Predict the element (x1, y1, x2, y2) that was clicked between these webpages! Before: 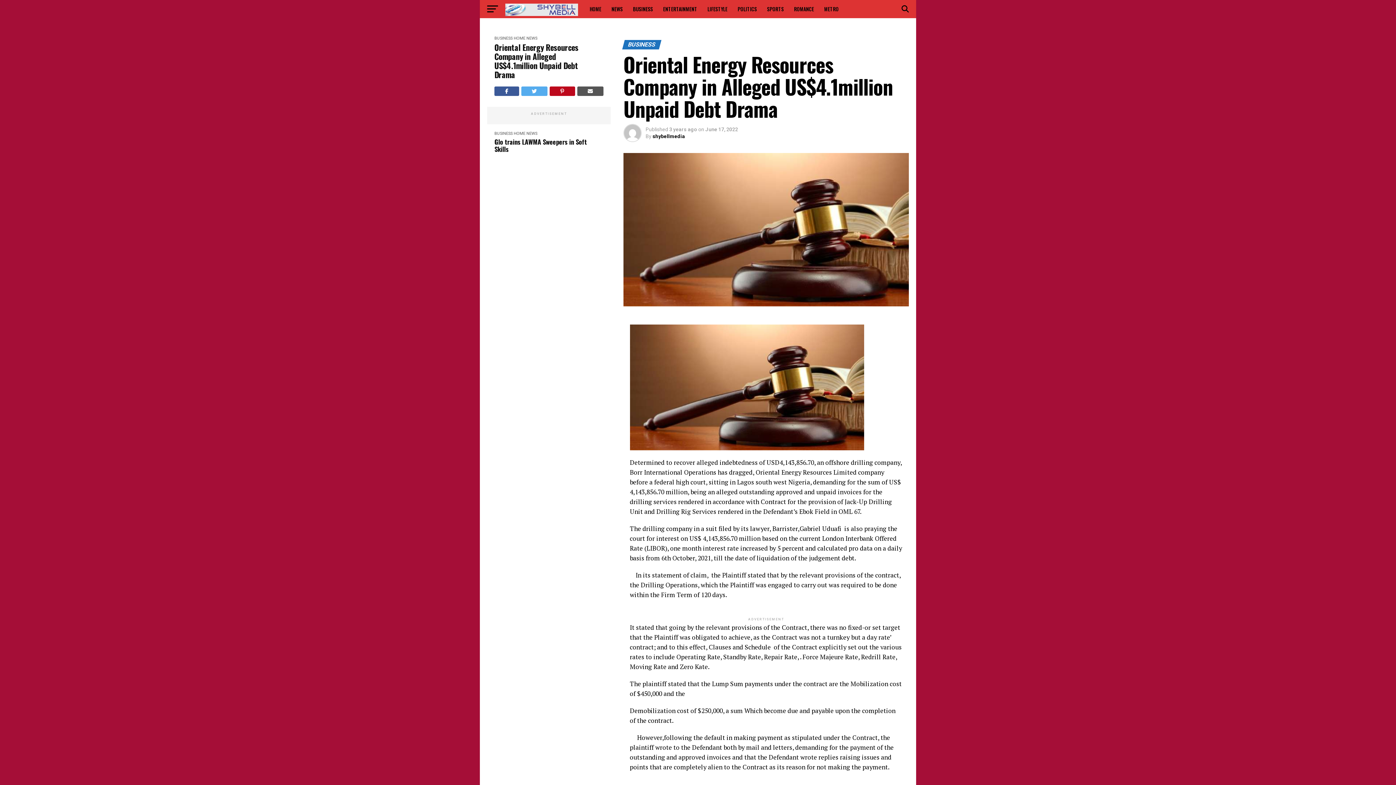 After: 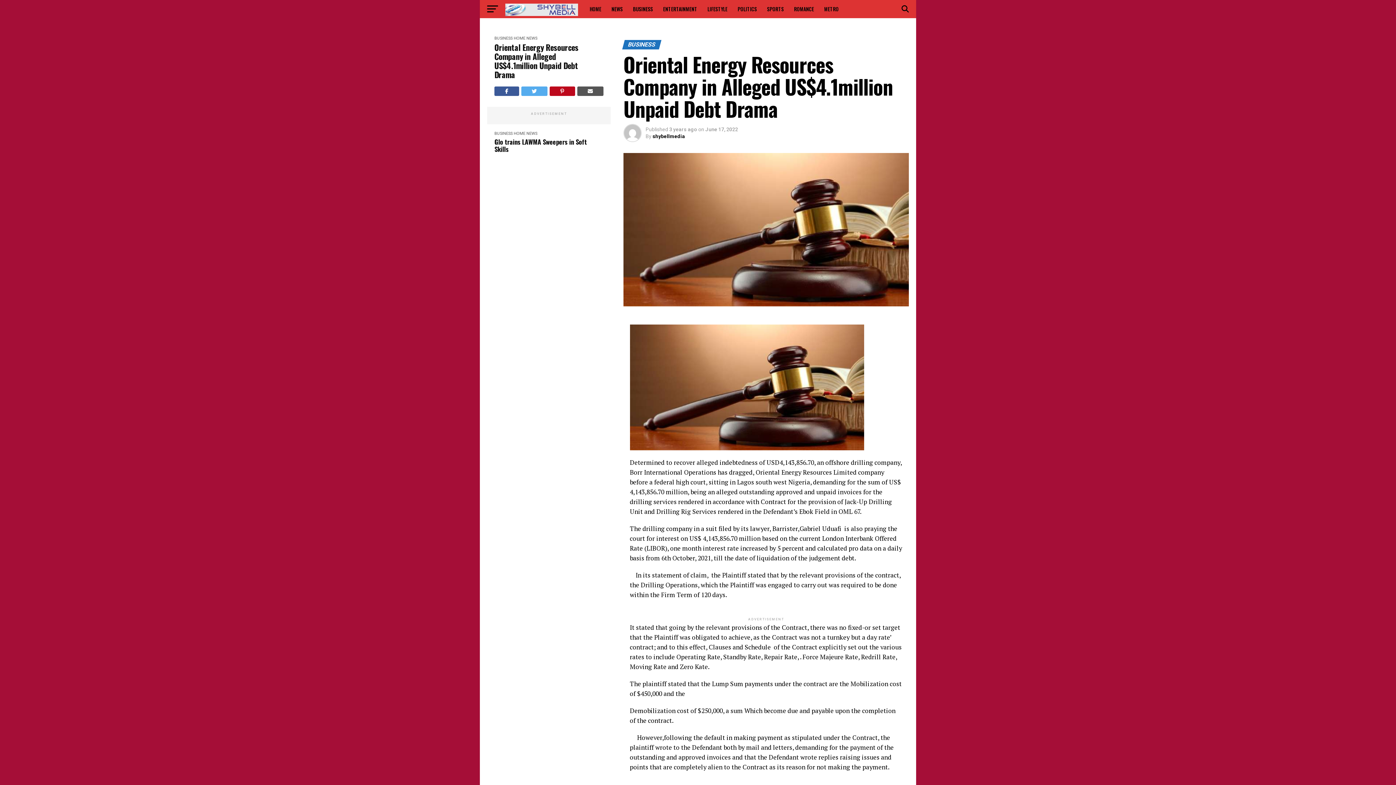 Action: bbox: (549, 86, 575, 96)